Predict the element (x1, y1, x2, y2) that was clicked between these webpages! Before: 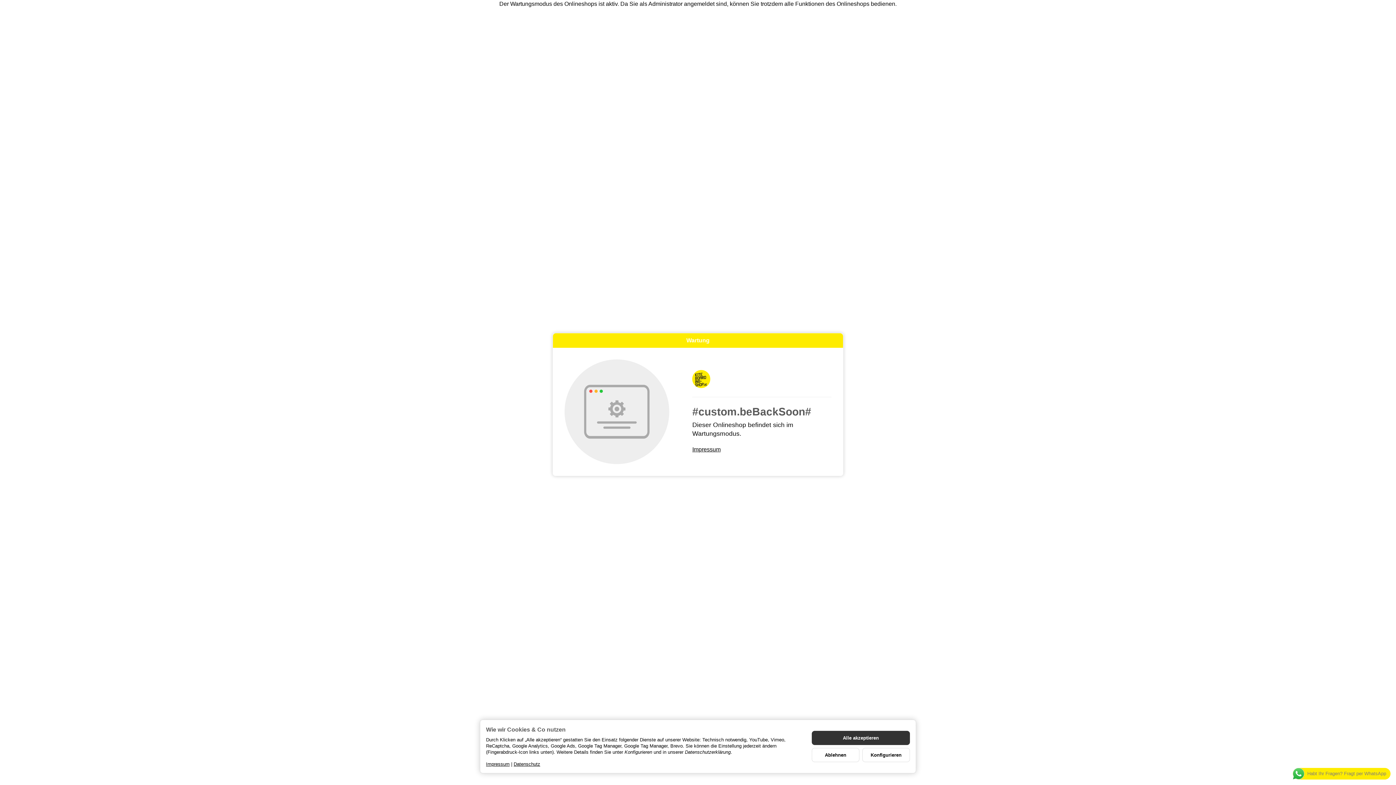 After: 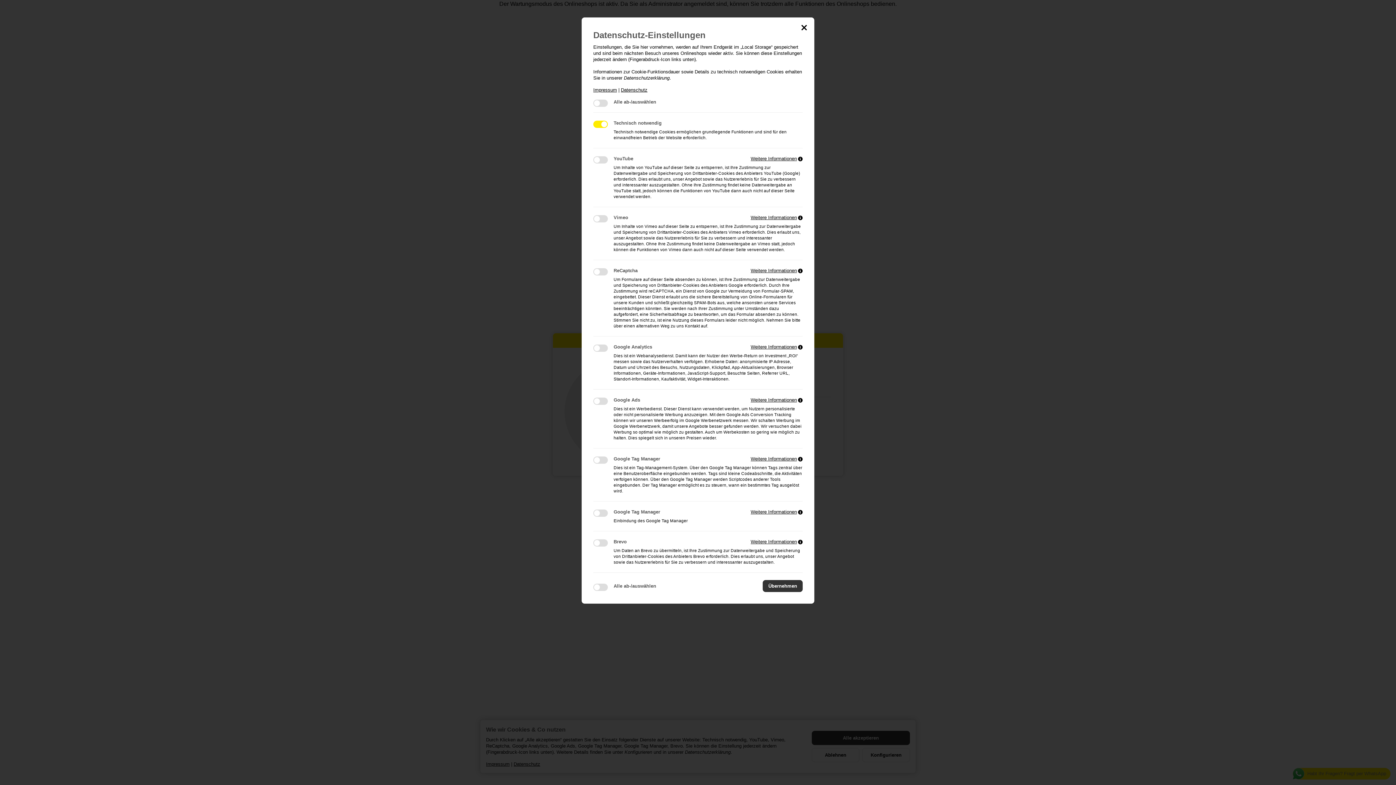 Action: label: Konfigurieren bbox: (862, 748, 910, 762)